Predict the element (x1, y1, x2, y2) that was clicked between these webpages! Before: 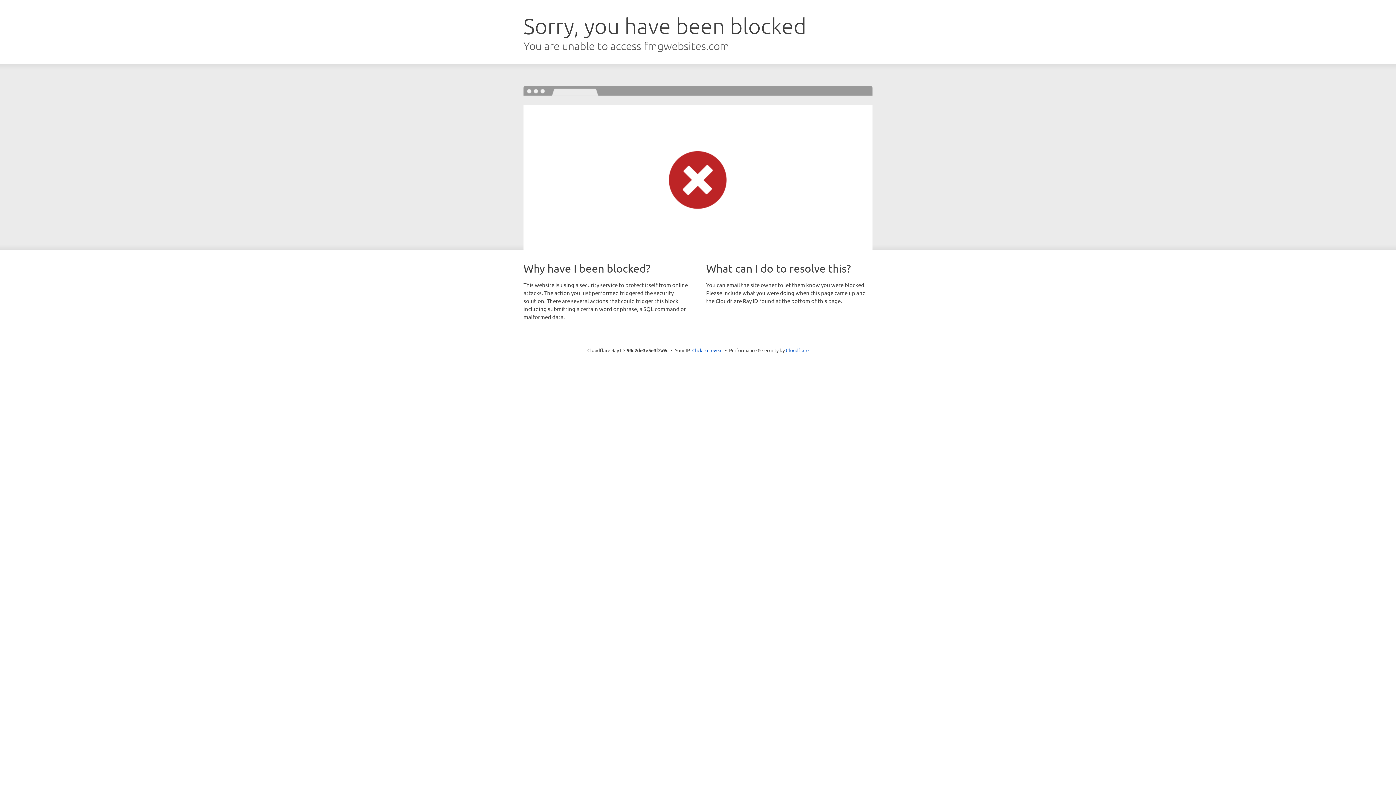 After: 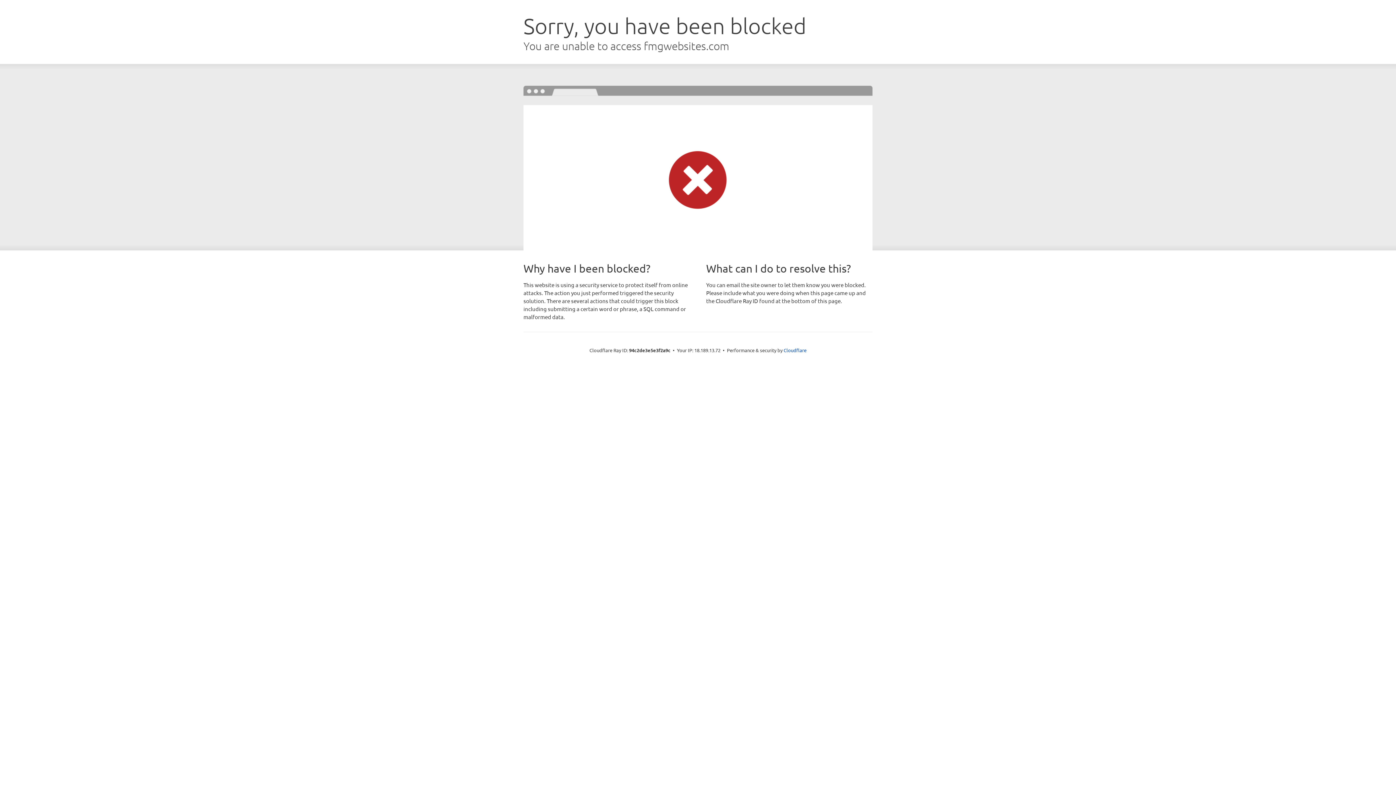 Action: bbox: (692, 346, 722, 353) label: Click to reveal